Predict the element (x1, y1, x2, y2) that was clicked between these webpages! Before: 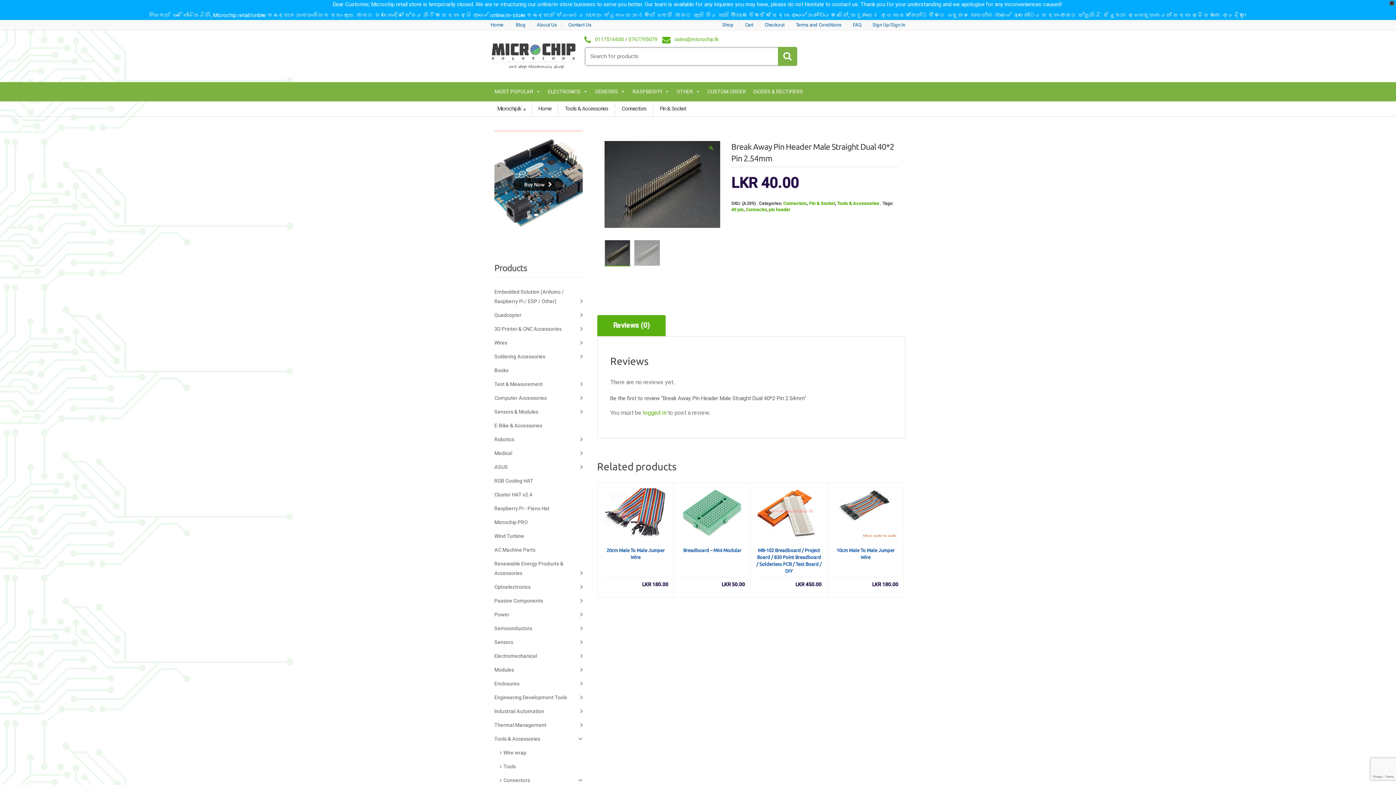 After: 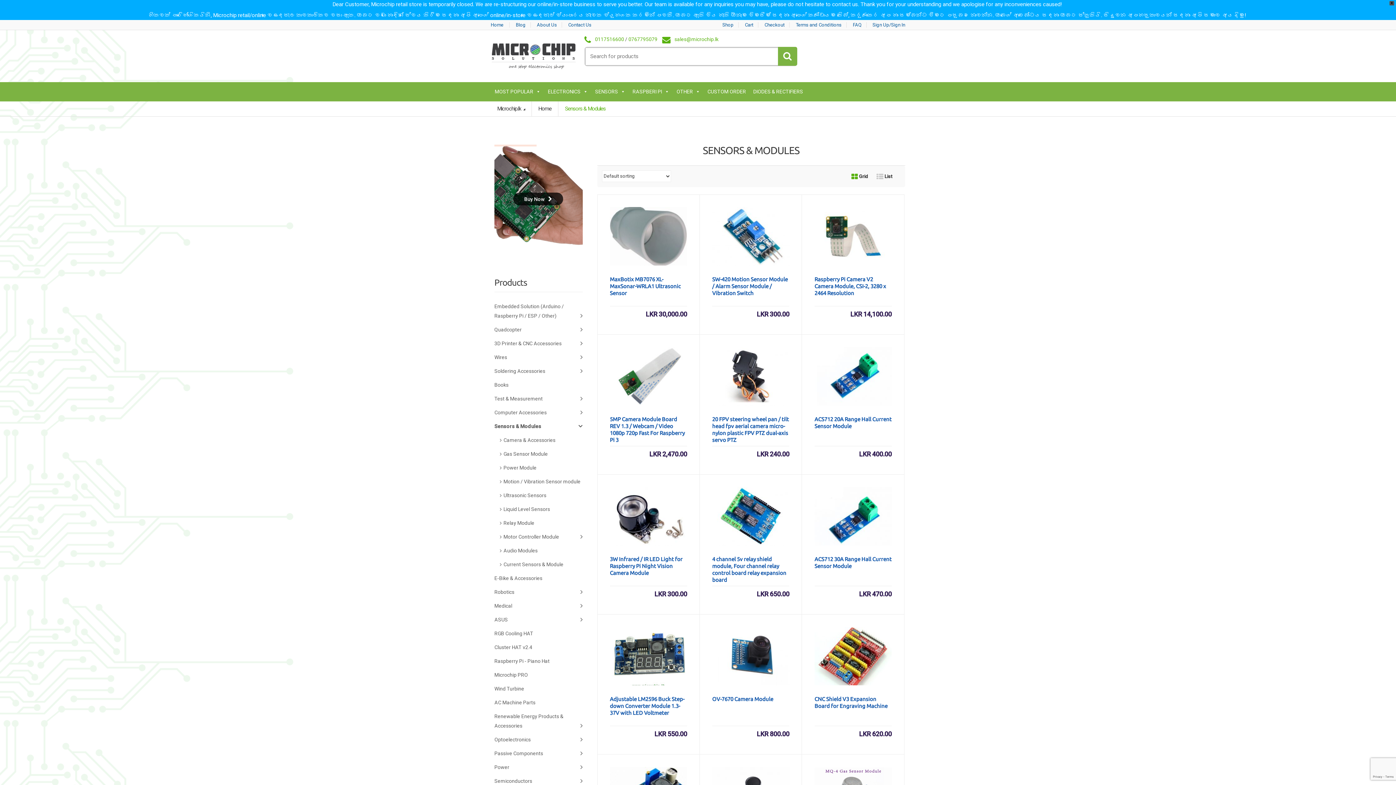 Action: bbox: (494, 405, 582, 418) label: Sensors & Modules